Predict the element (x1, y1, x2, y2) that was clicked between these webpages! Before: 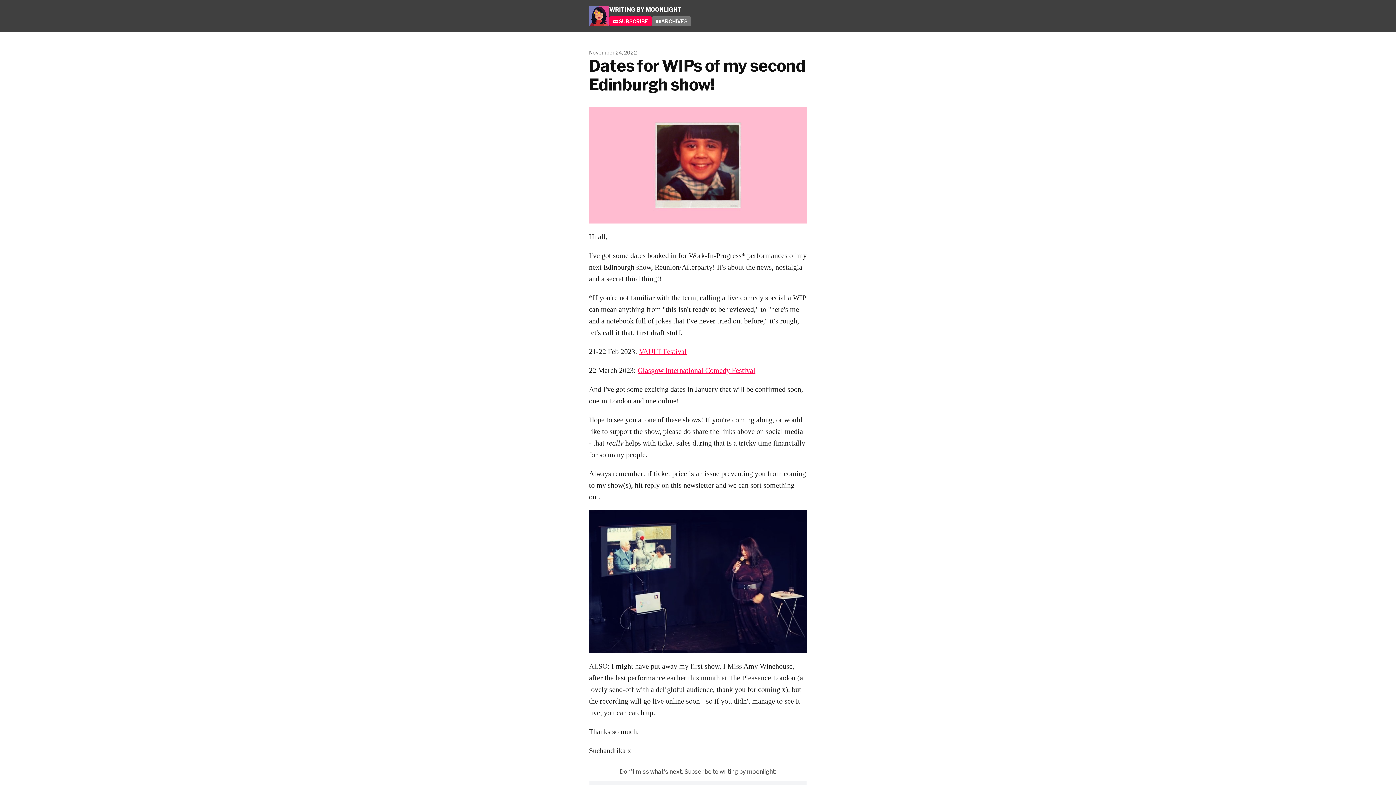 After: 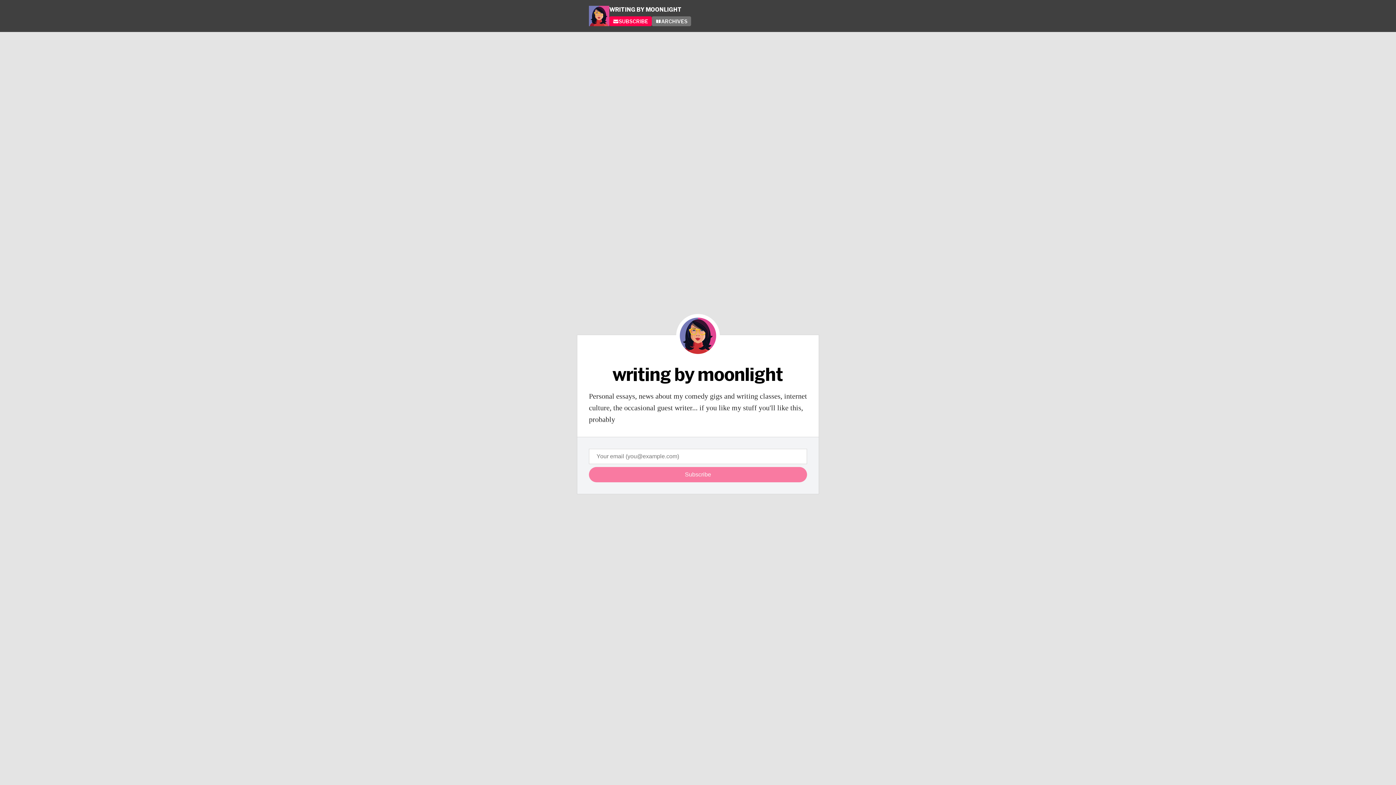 Action: bbox: (609, 16, 652, 26) label: SUBSCRIBE